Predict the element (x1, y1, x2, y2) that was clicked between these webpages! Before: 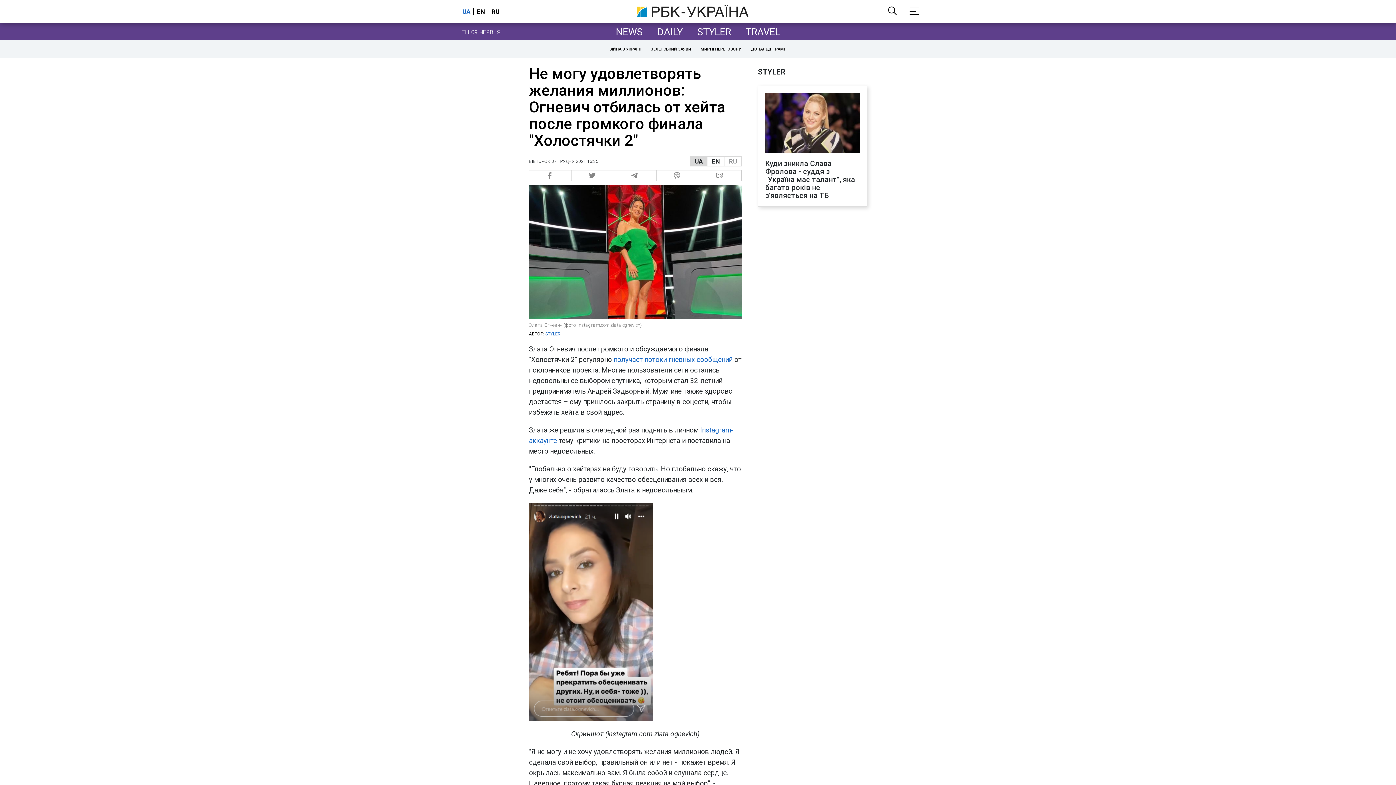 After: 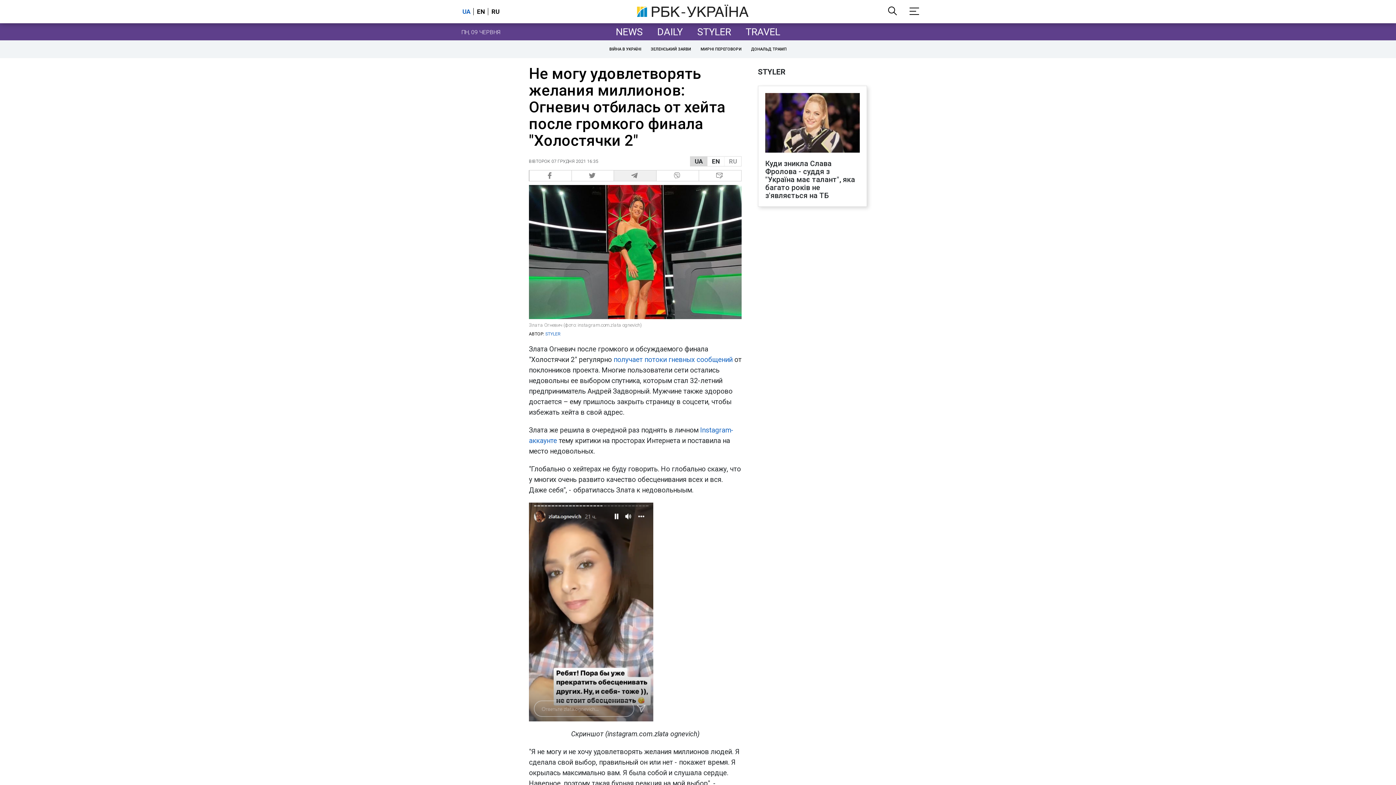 Action: label:   bbox: (614, 170, 656, 181)